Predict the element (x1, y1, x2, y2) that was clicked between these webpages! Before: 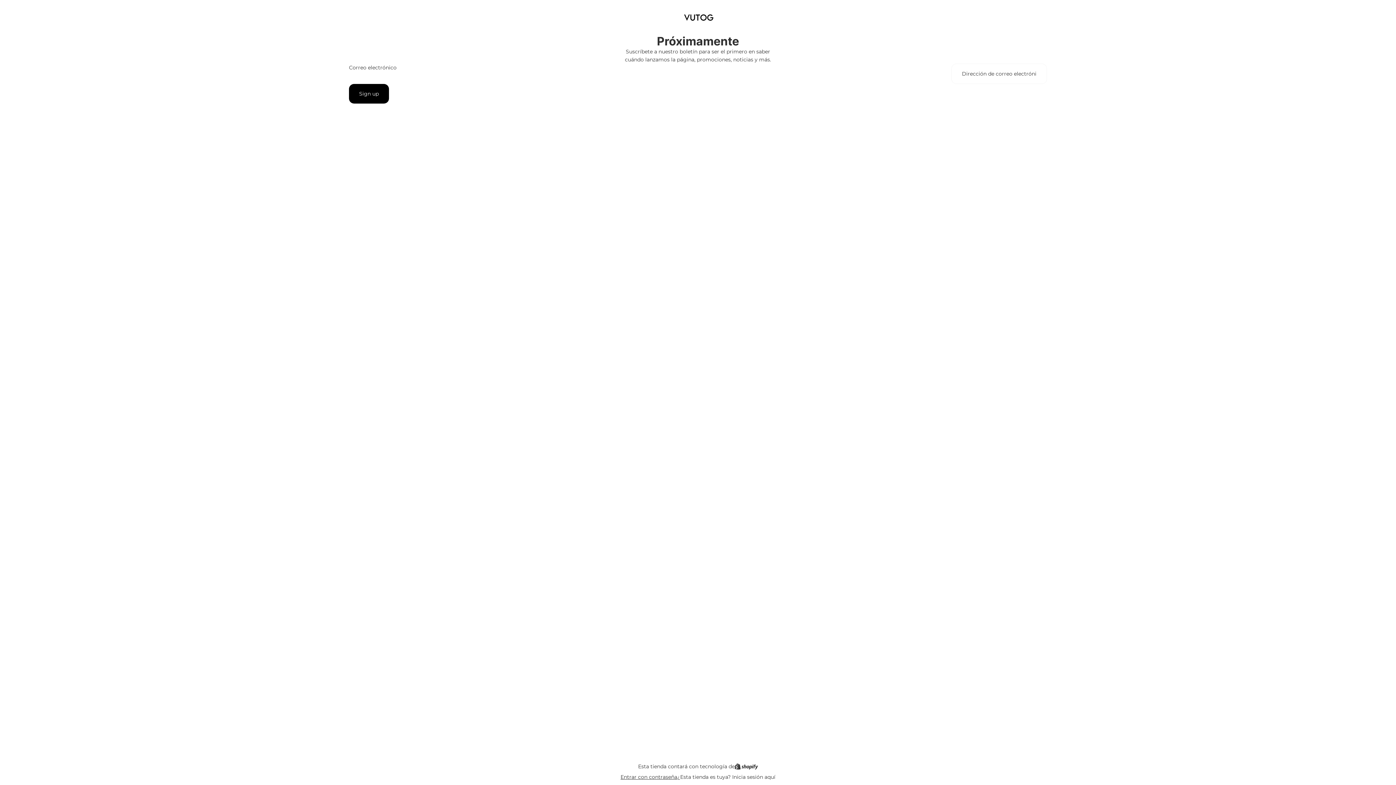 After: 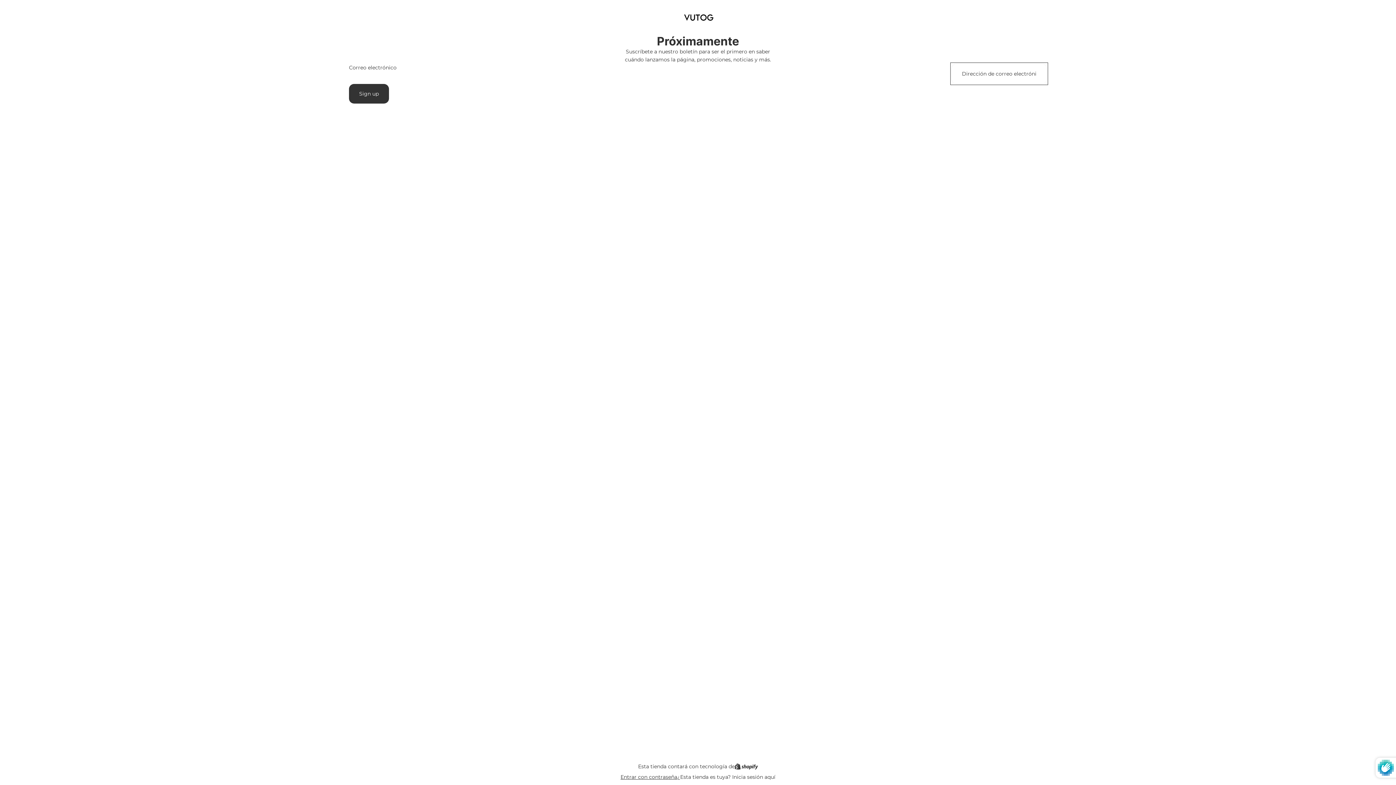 Action: label: Sign up bbox: (349, 84, 389, 103)